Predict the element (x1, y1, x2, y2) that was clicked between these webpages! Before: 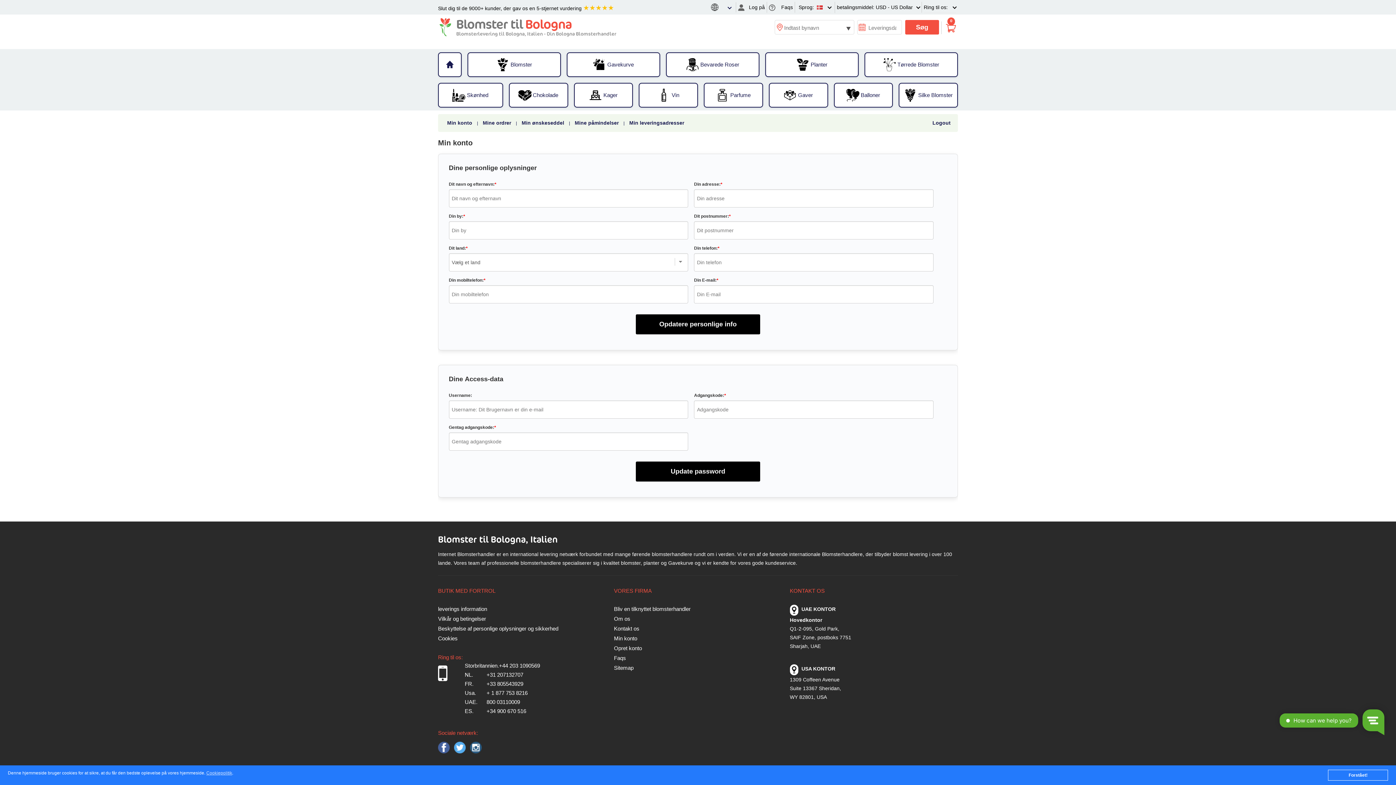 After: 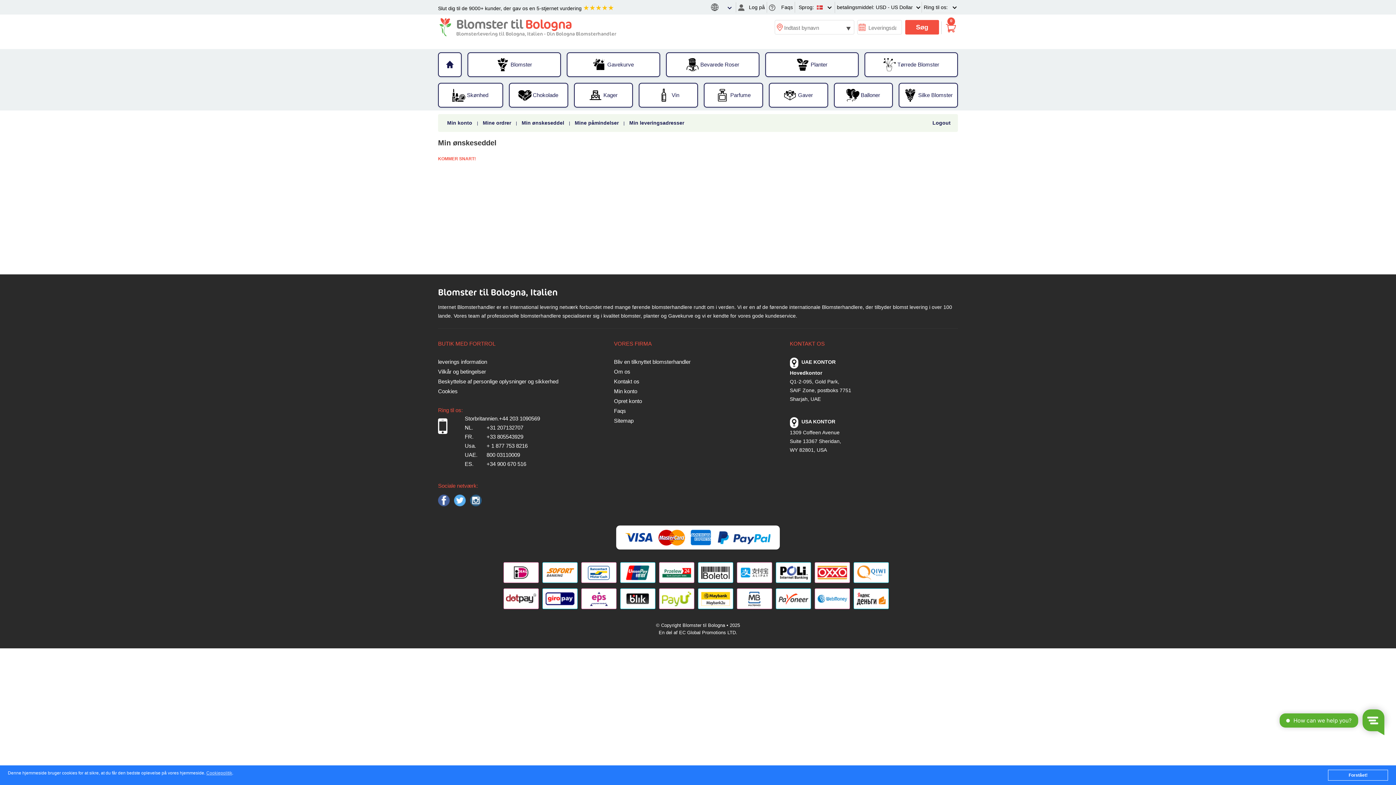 Action: bbox: (518, 114, 568, 130) label: Min ønskeseddel